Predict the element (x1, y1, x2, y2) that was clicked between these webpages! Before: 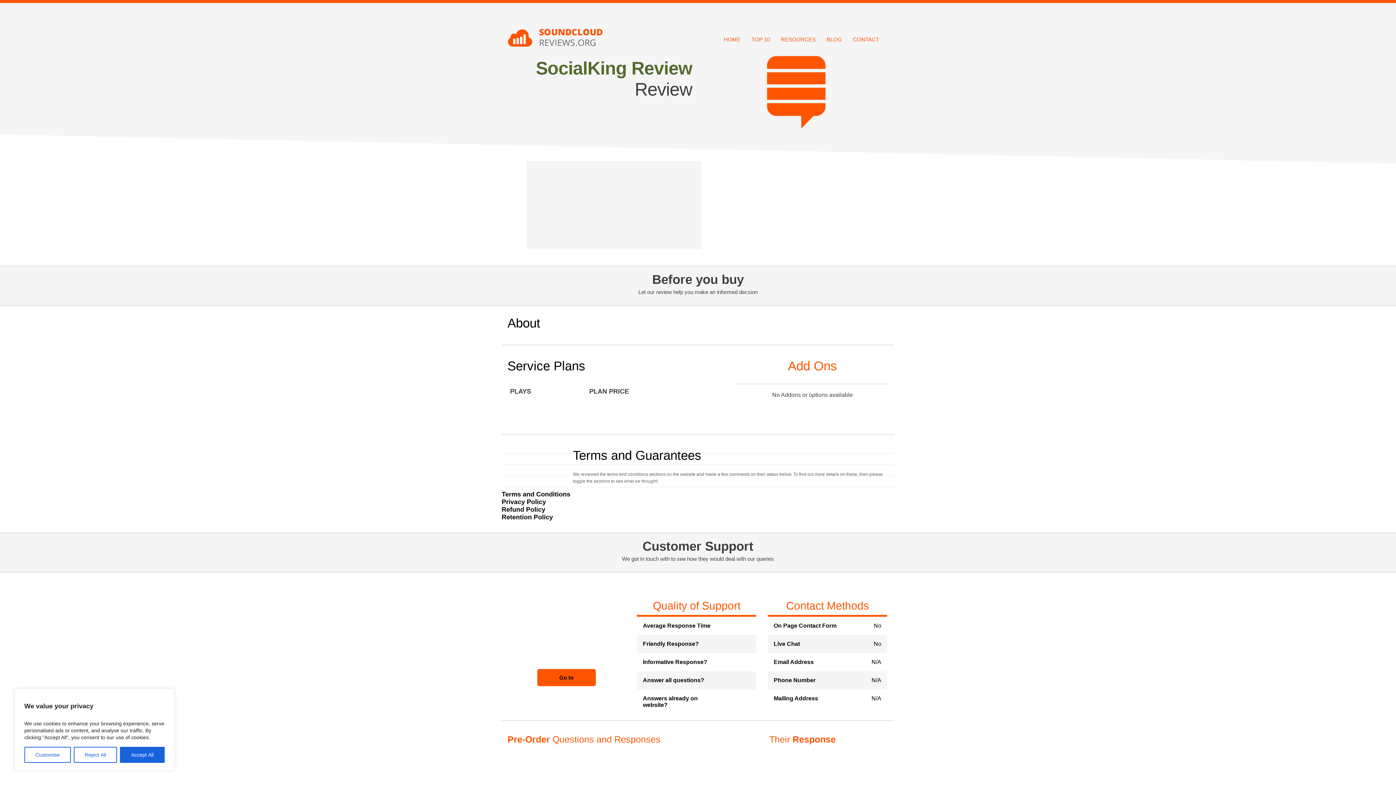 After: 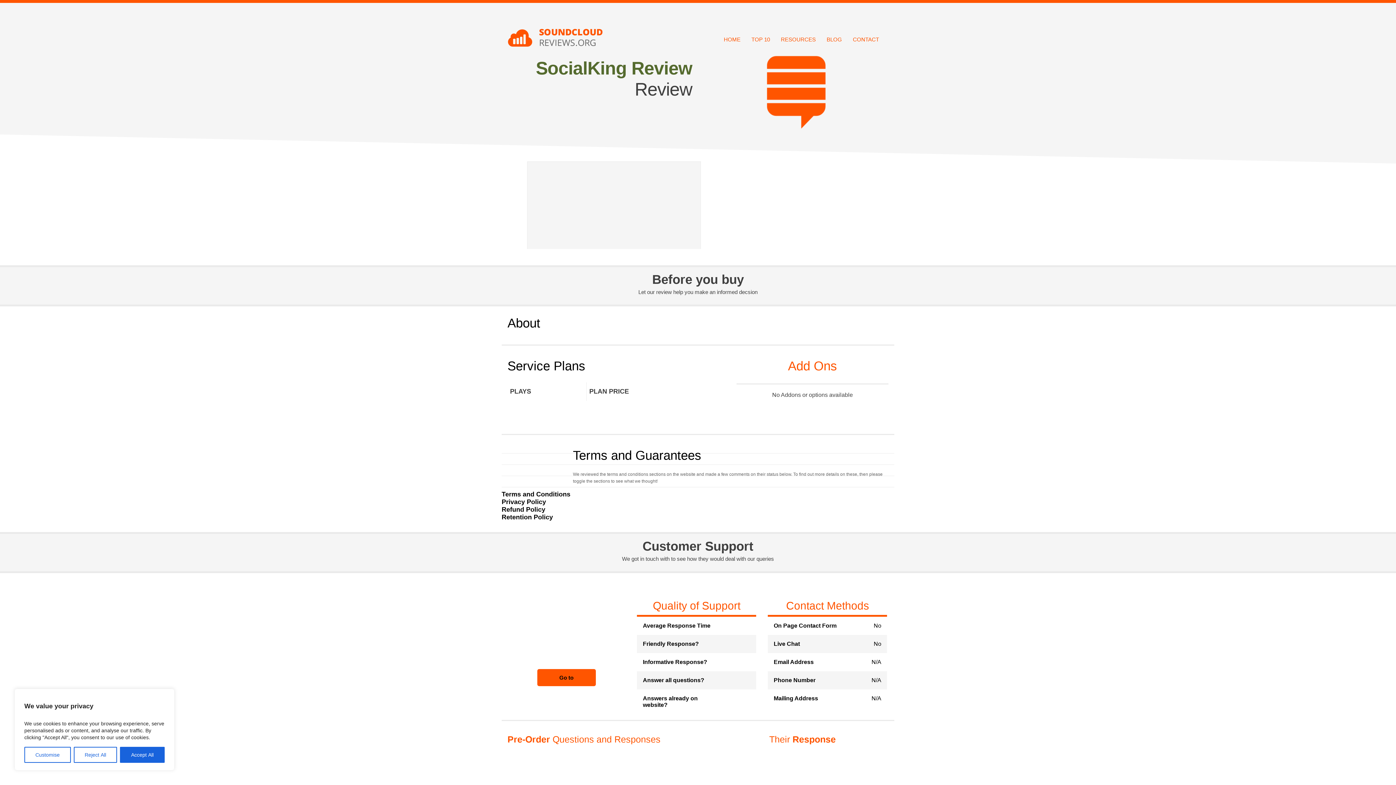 Action: bbox: (883, 196, 894, 208)